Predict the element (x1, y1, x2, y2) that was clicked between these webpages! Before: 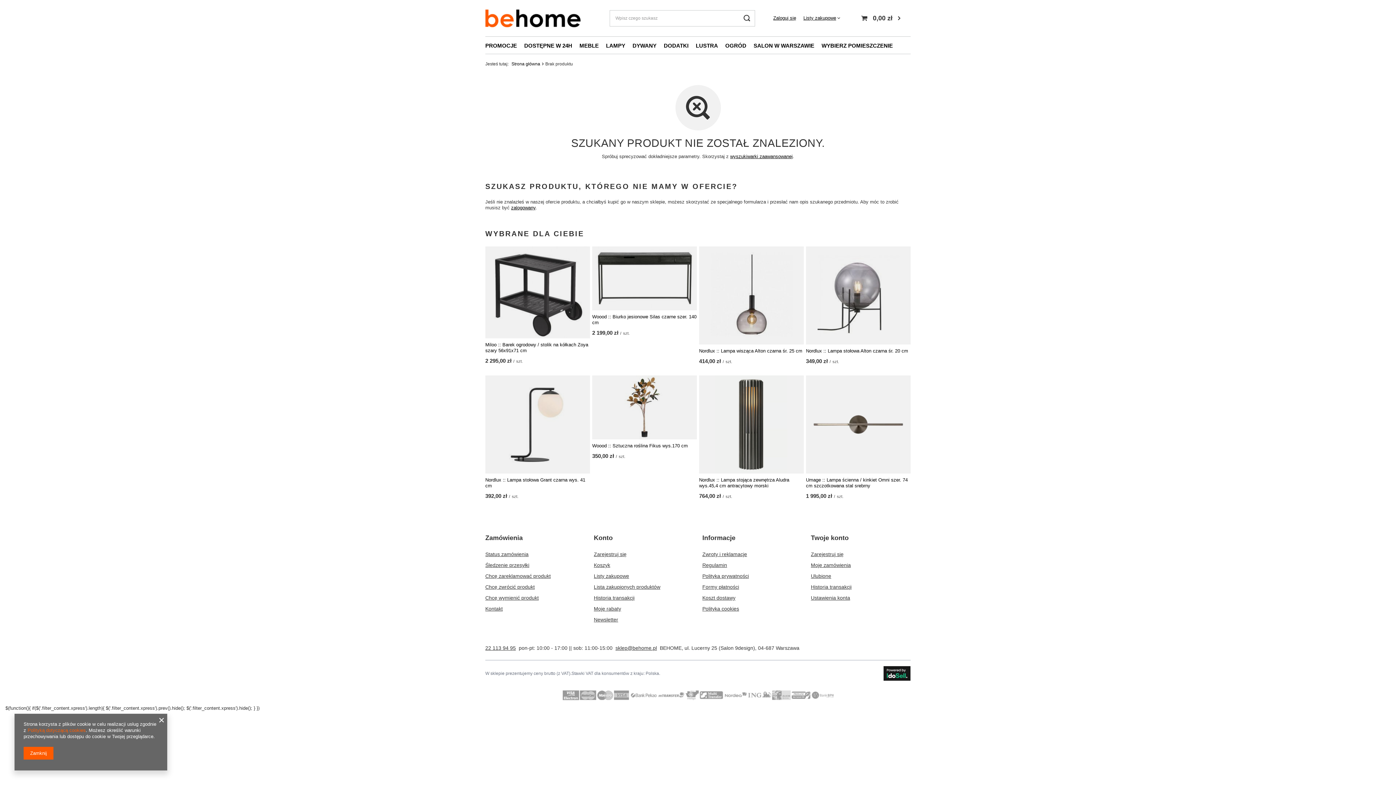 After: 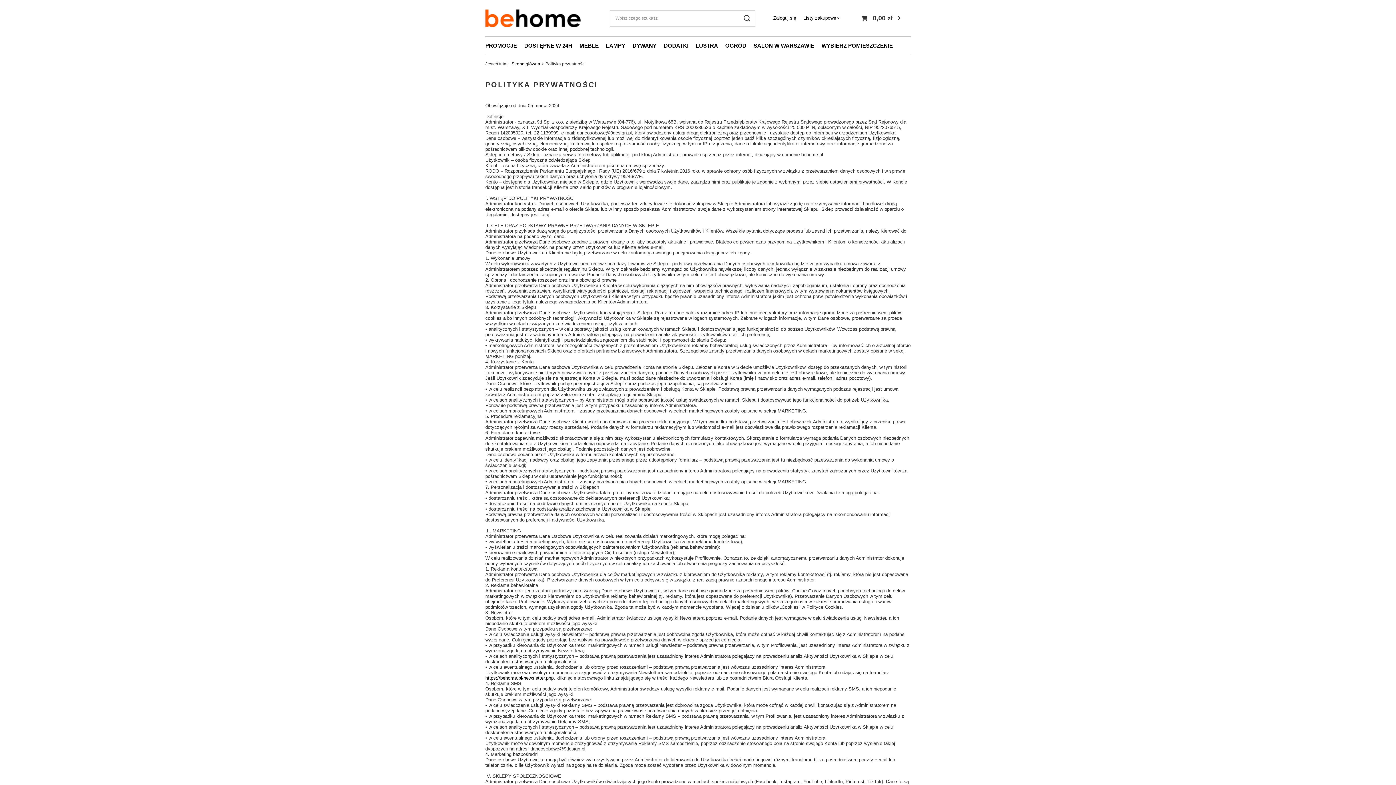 Action: bbox: (702, 573, 793, 579) label: Polityka prywatności